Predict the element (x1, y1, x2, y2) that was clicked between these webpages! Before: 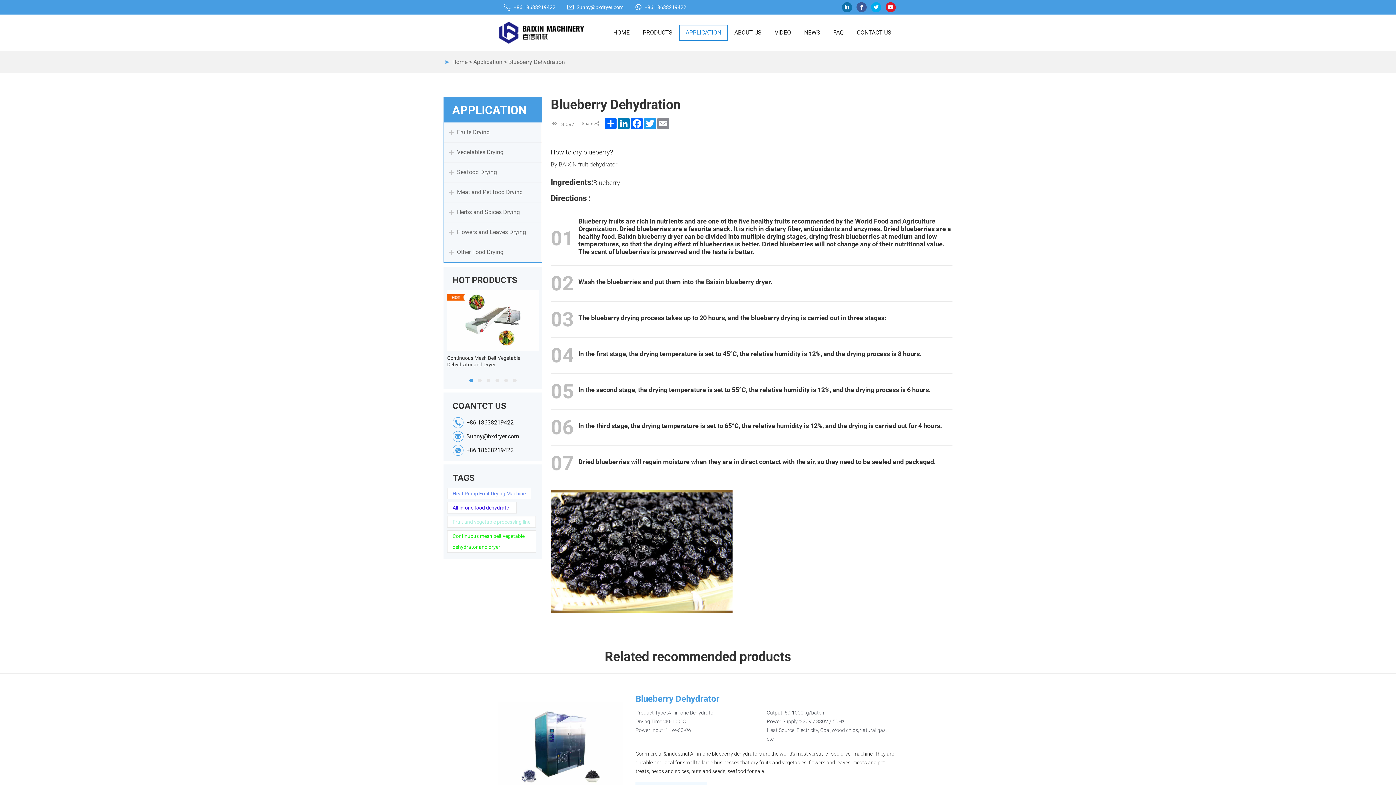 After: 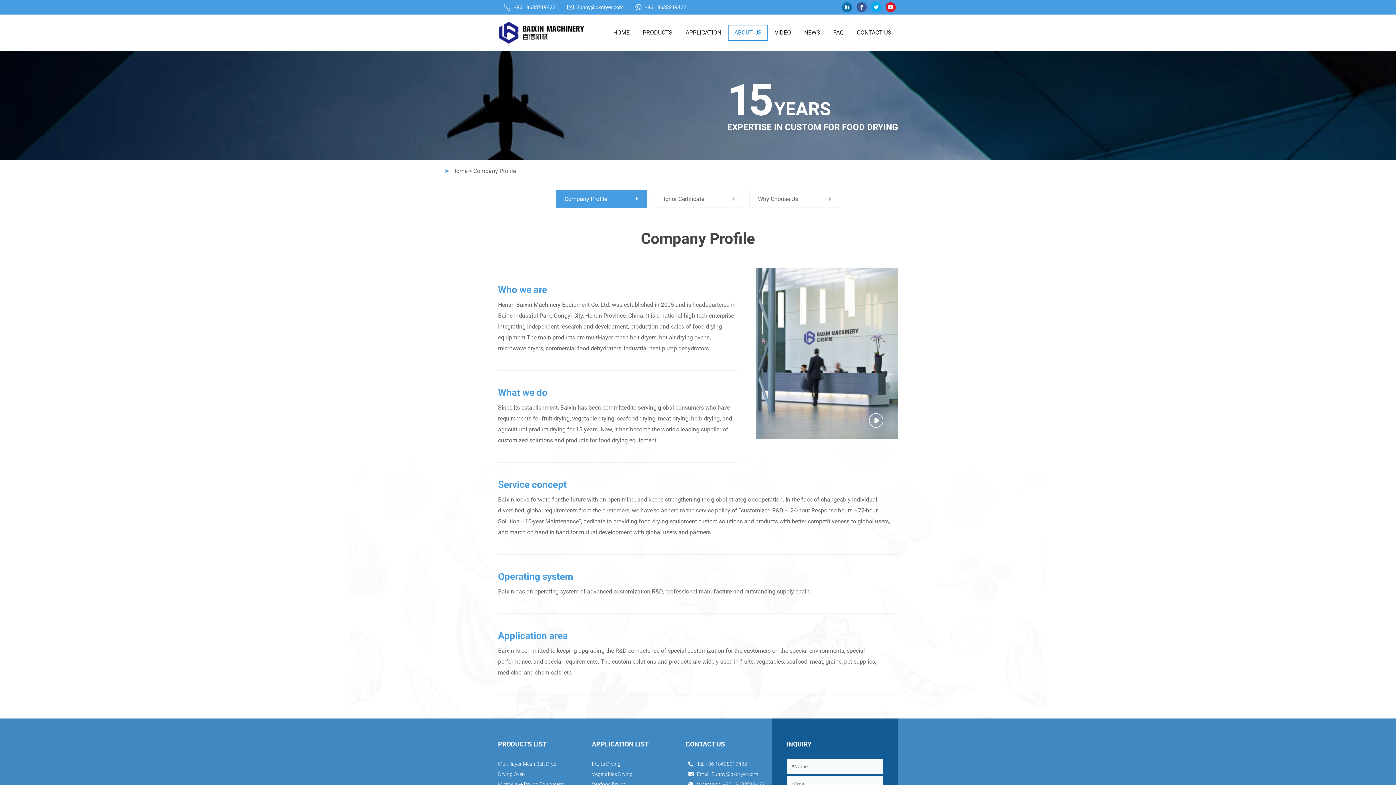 Action: bbox: (728, 24, 768, 40) label: ABOUT US